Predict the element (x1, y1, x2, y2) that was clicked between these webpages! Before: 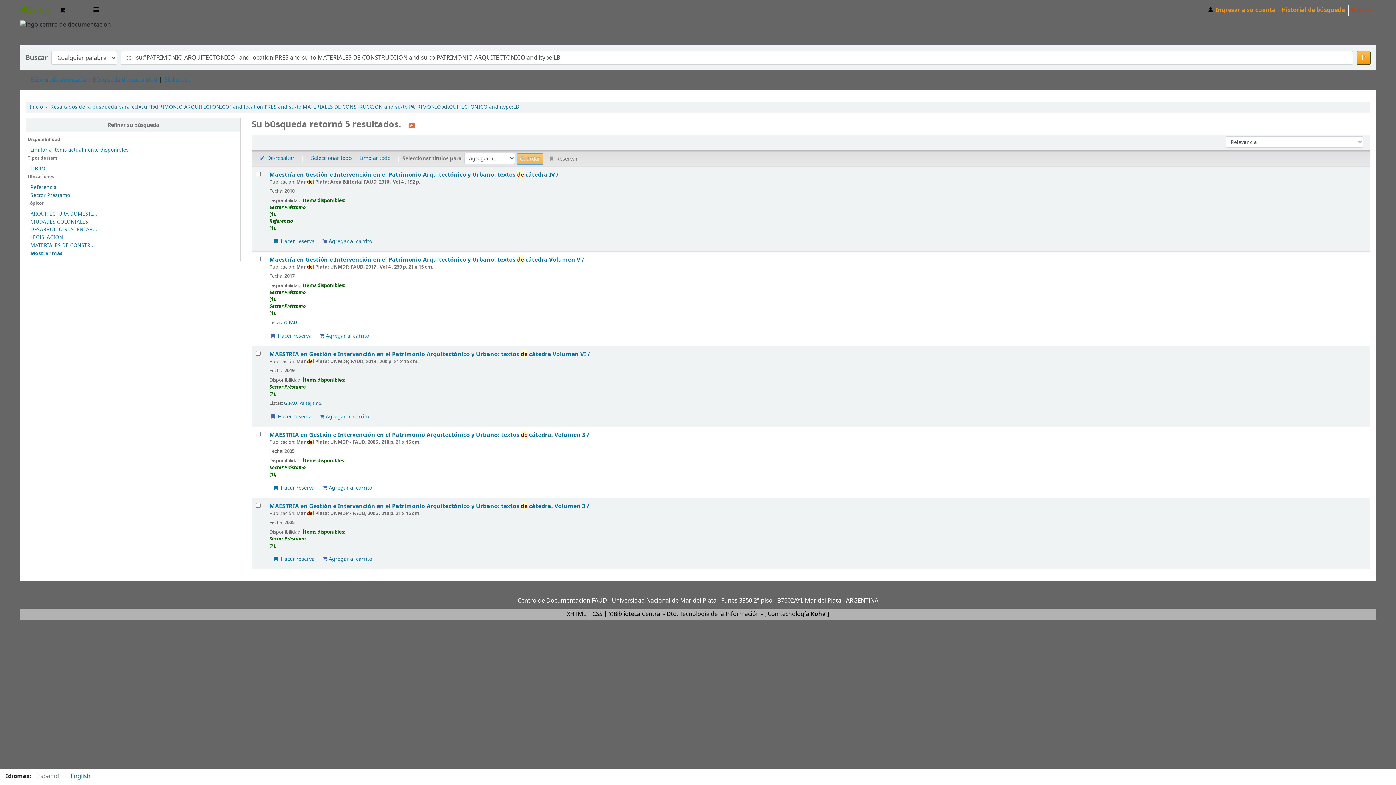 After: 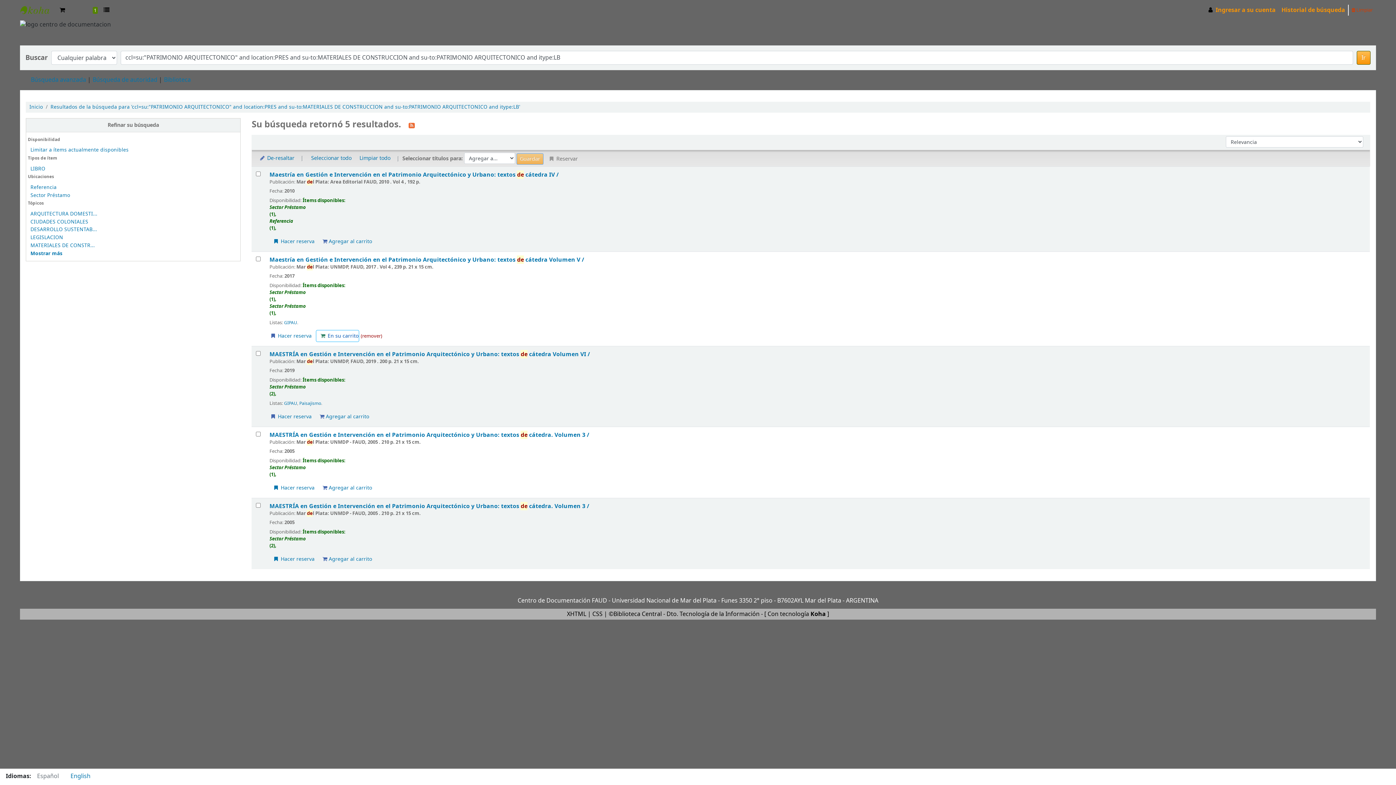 Action: bbox: (316, 330, 369, 341) label:  Agregar al carrito